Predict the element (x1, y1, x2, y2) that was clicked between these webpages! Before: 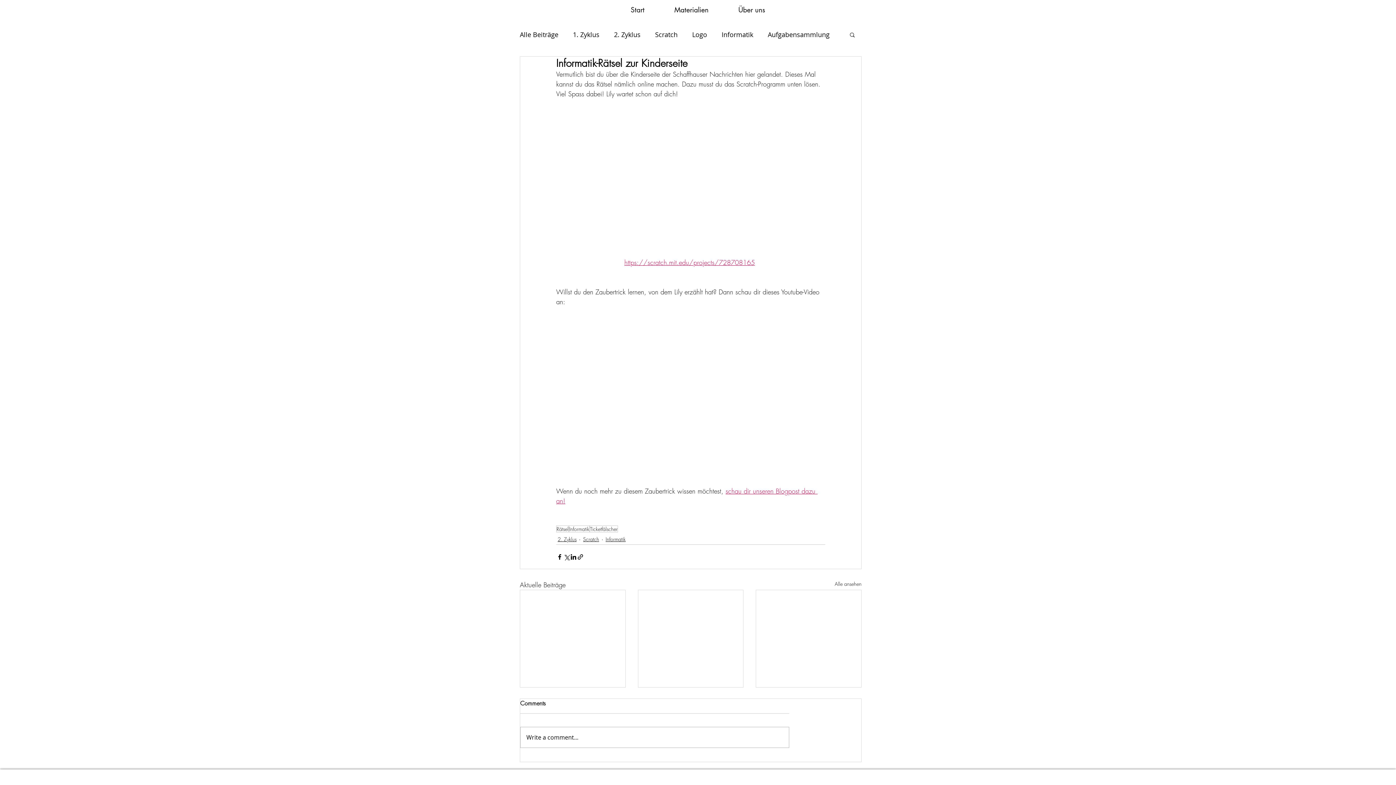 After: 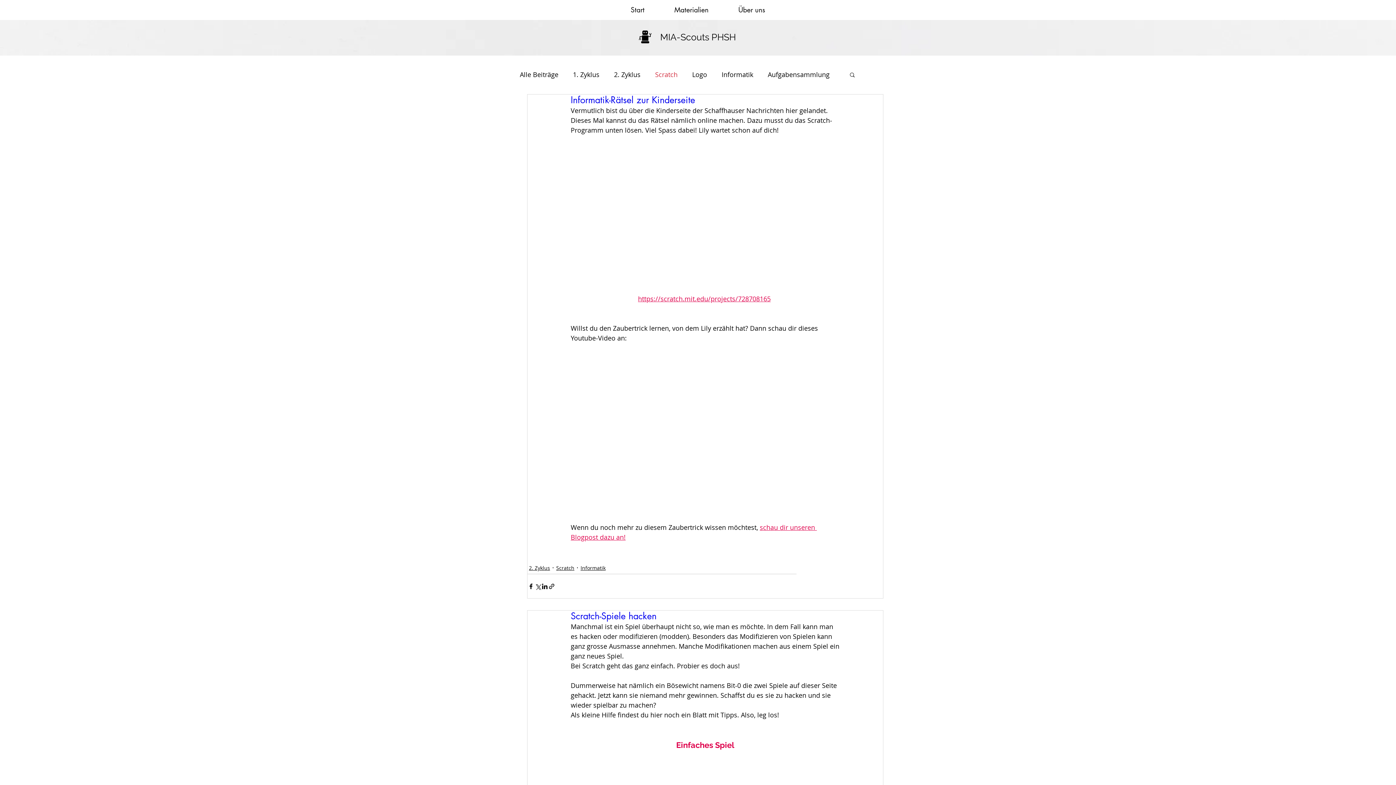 Action: label: Scratch bbox: (655, 30, 677, 39)